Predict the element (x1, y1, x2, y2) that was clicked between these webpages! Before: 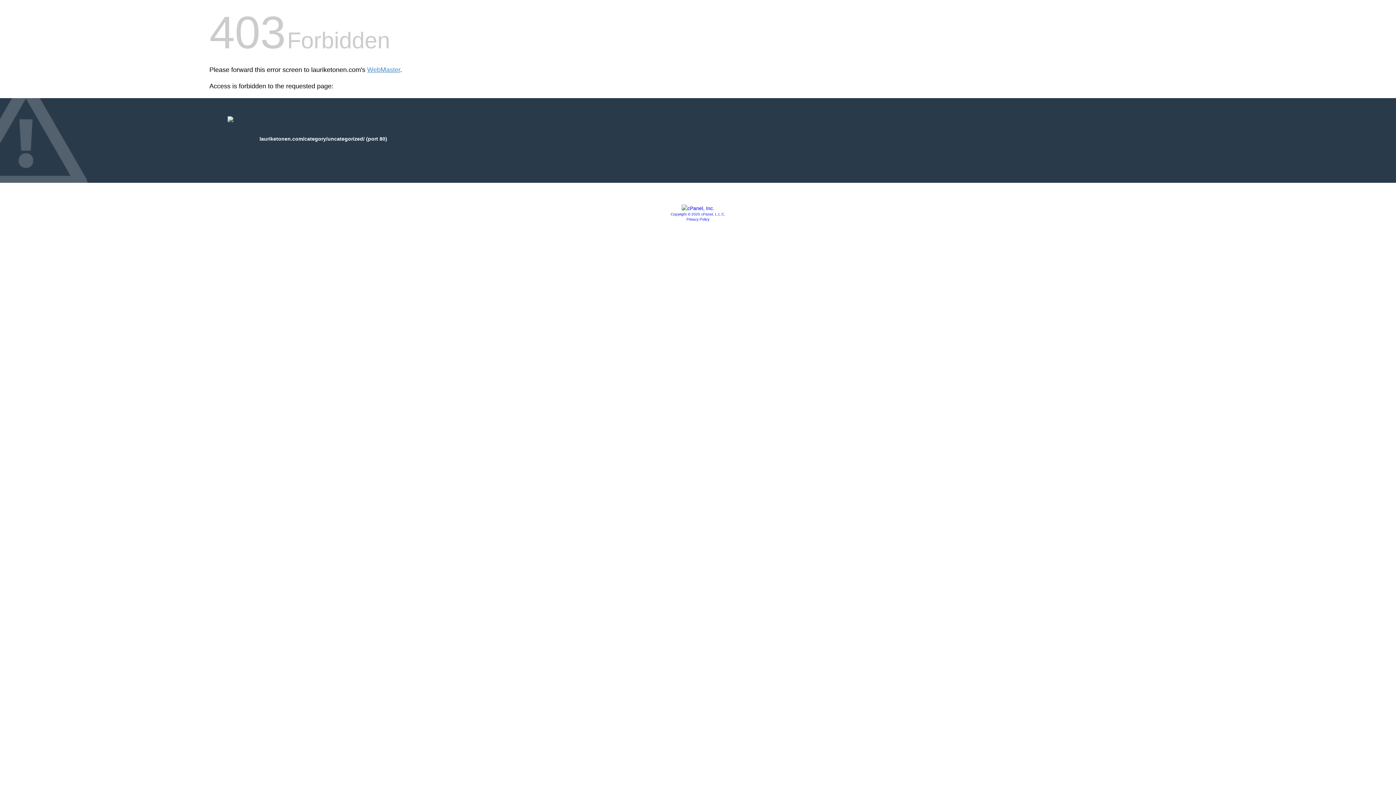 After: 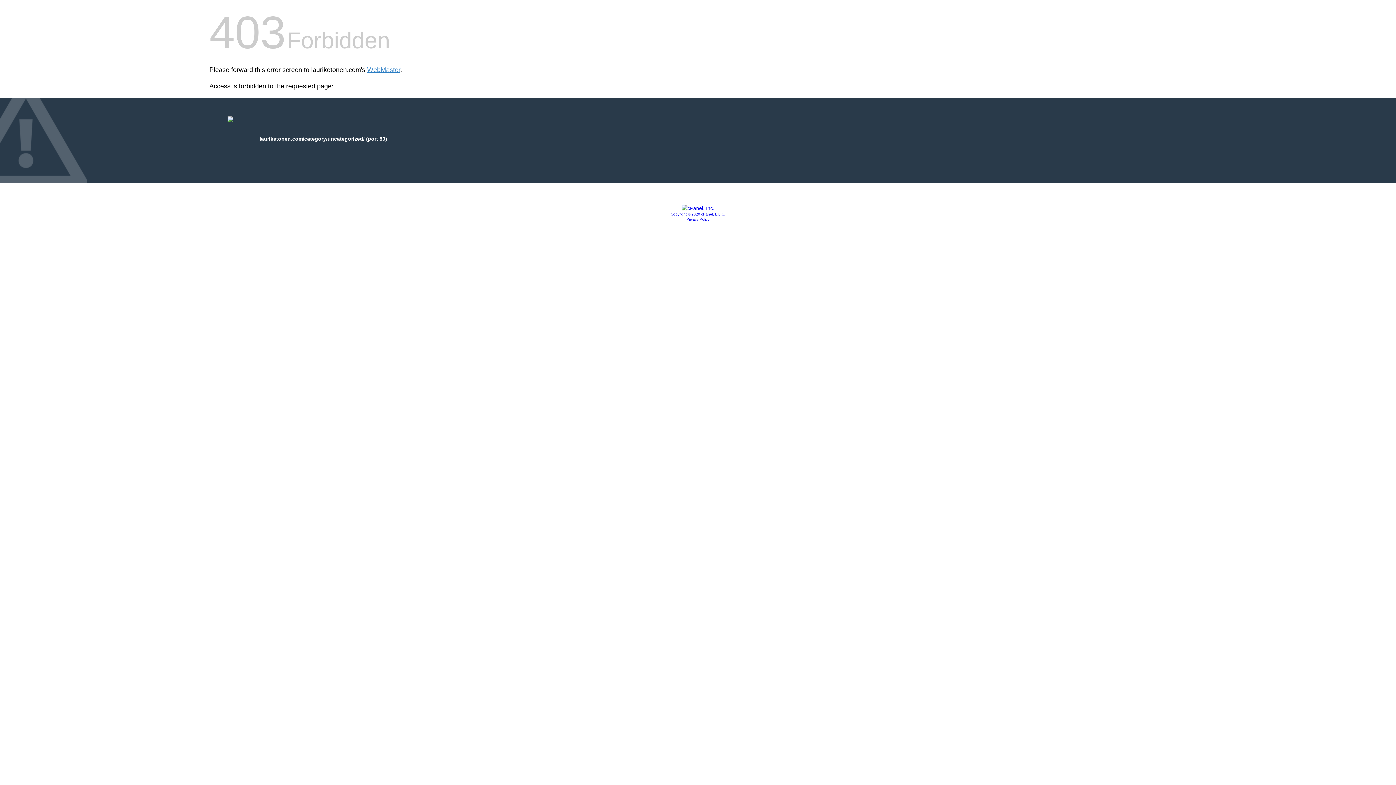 Action: bbox: (670, 212, 725, 216) label: Copyright © 2020 cPanel, L.L.C.